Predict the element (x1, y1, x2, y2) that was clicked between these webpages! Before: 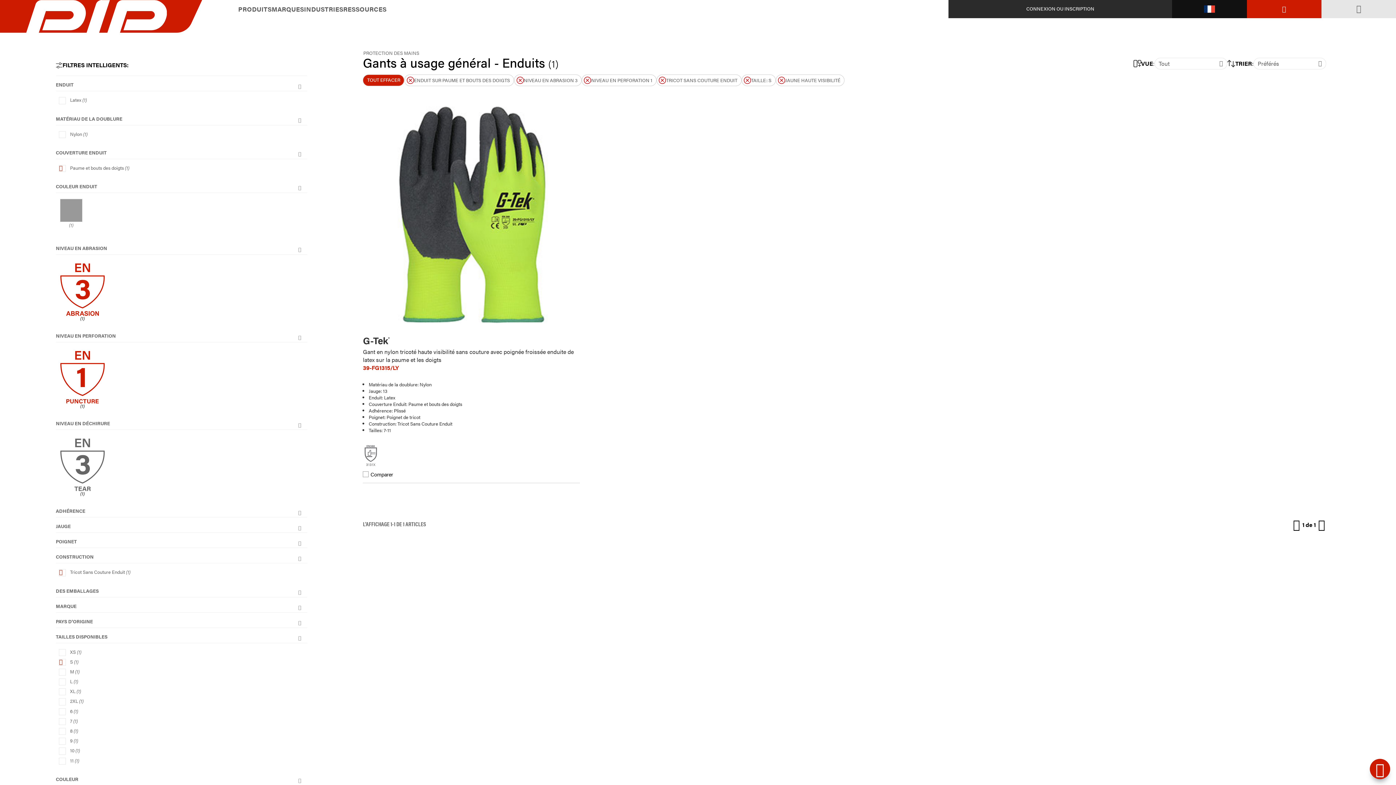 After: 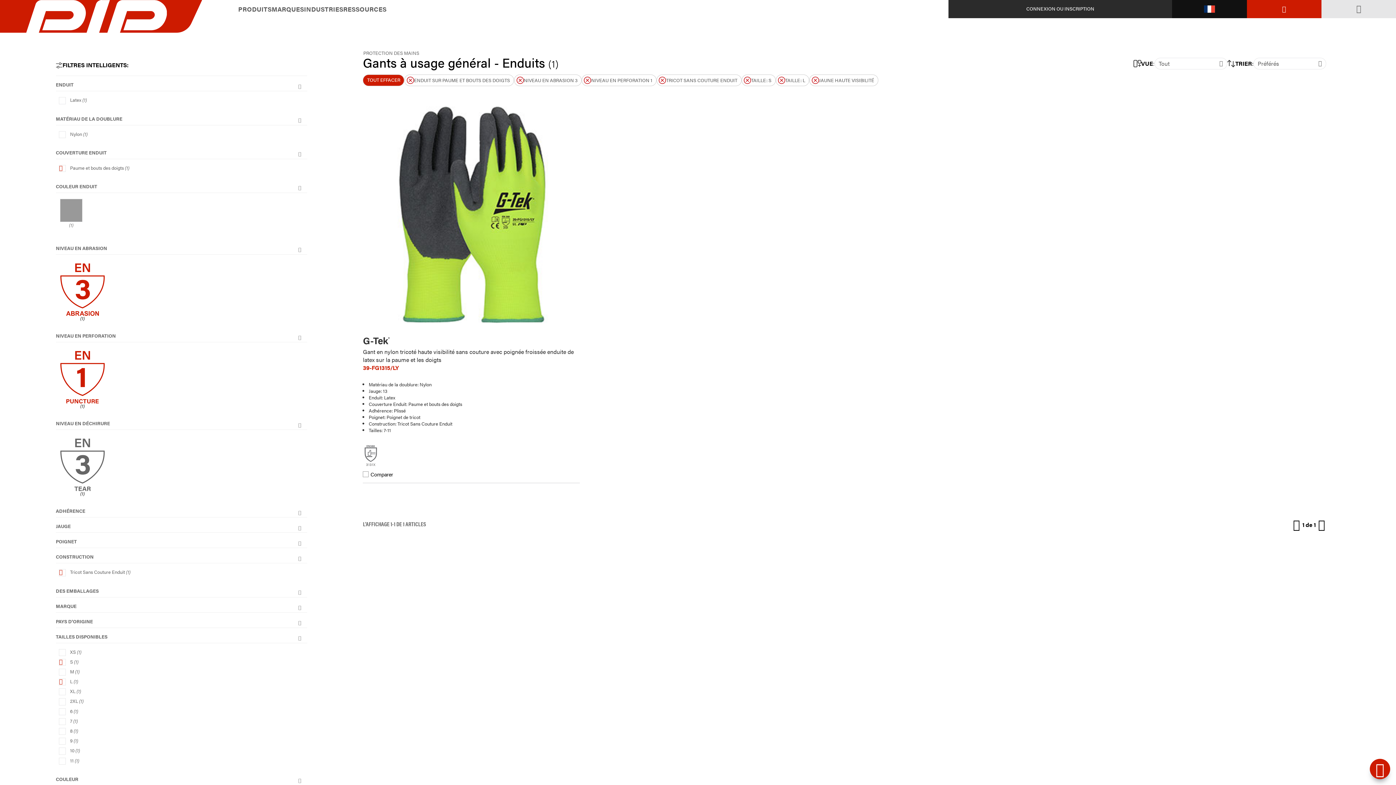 Action: bbox: (58, 678, 301, 685) label: L (1)